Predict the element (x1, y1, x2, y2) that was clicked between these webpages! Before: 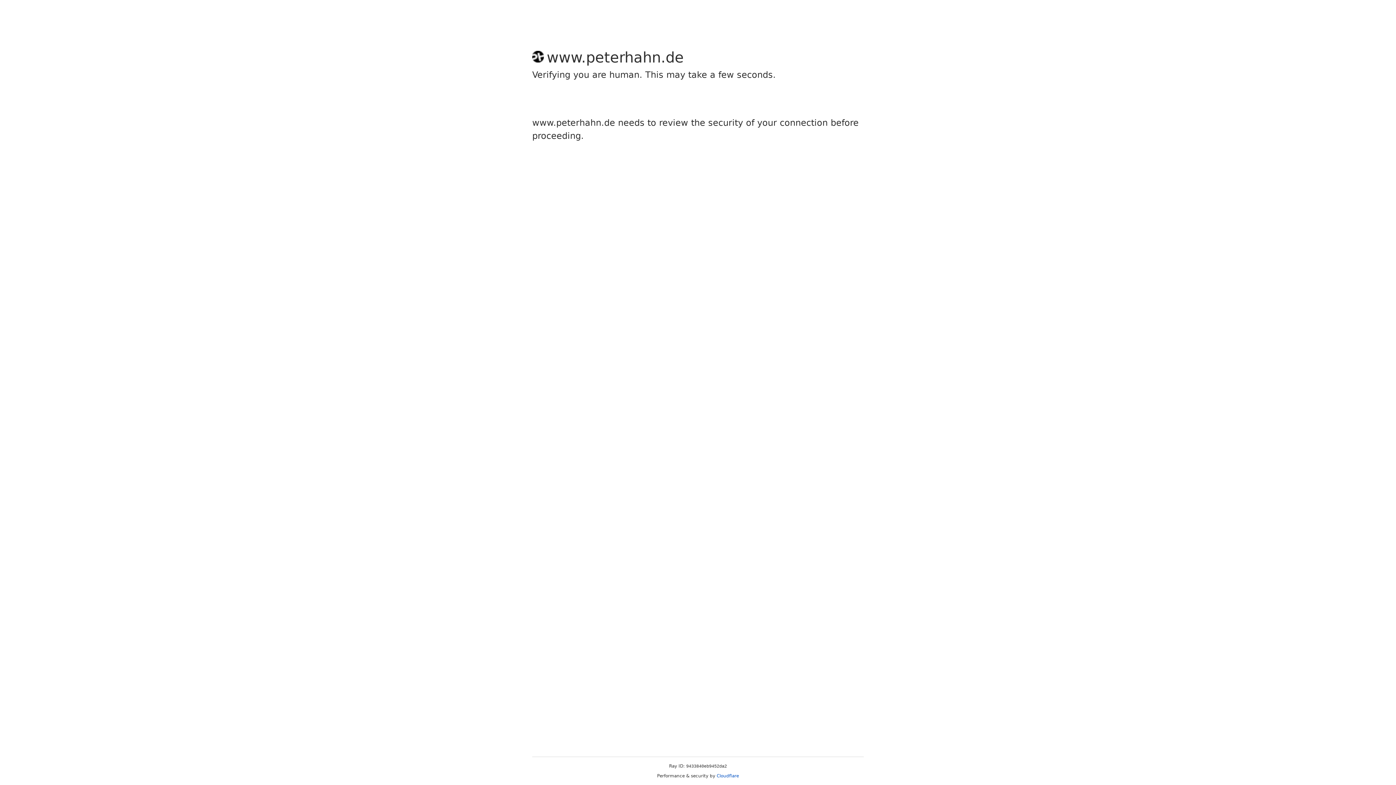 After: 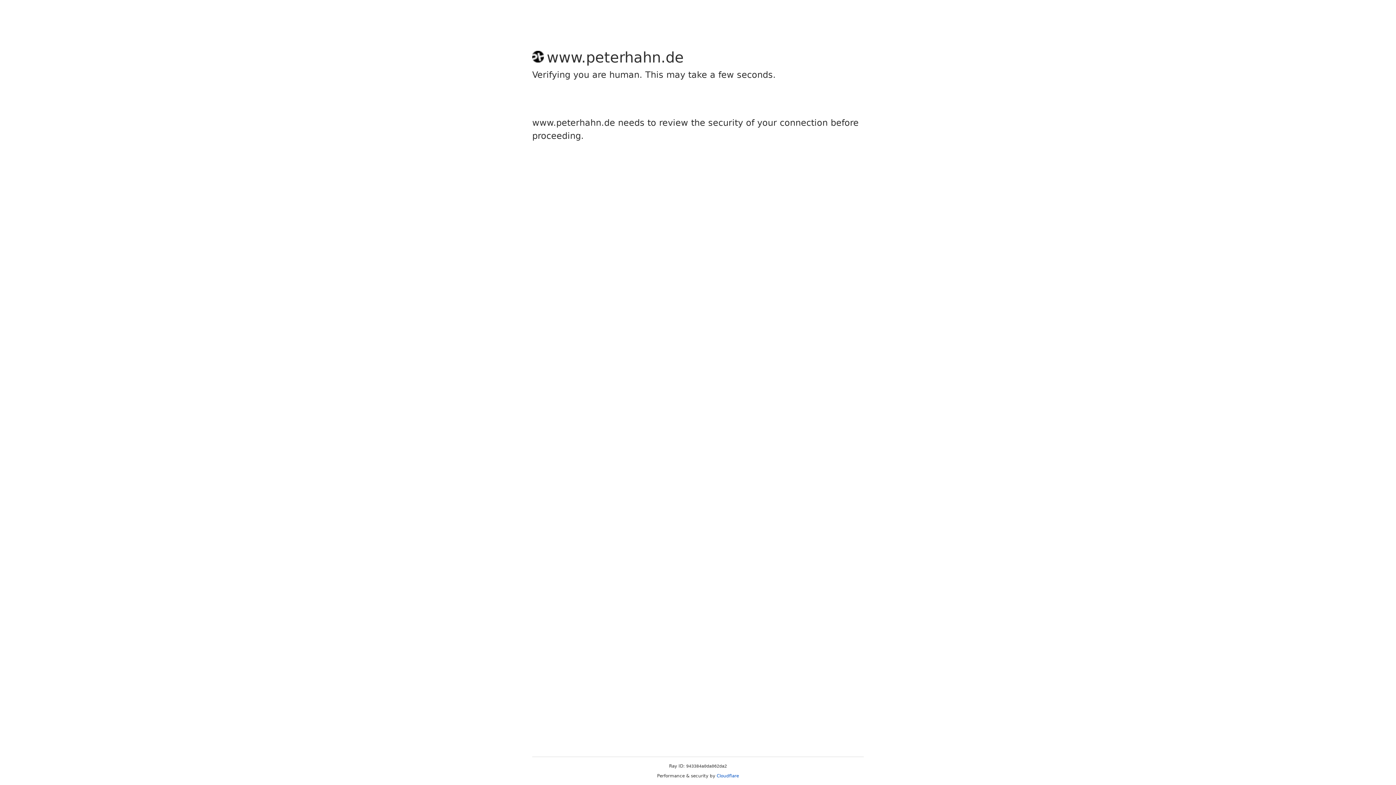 Action: label: Cloudflare bbox: (716, 773, 739, 778)